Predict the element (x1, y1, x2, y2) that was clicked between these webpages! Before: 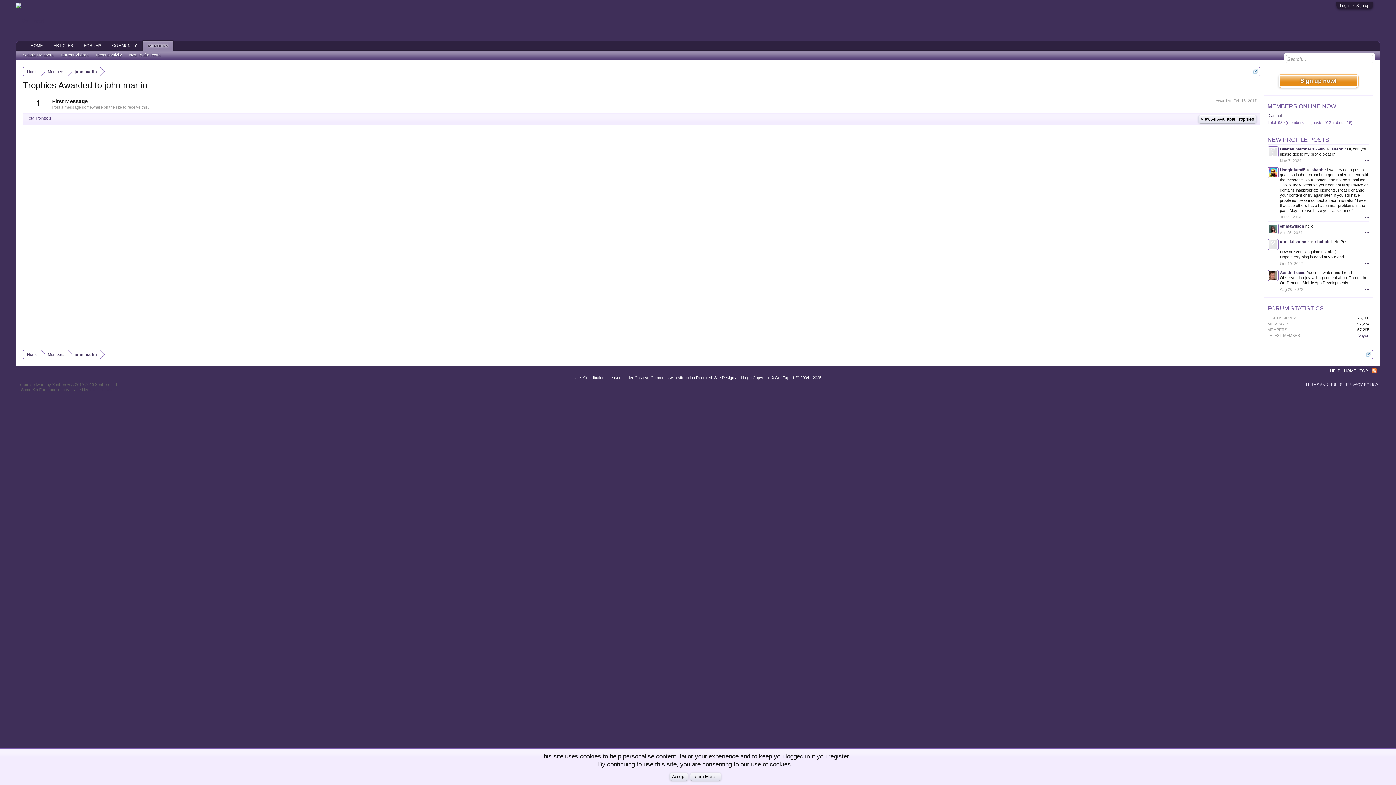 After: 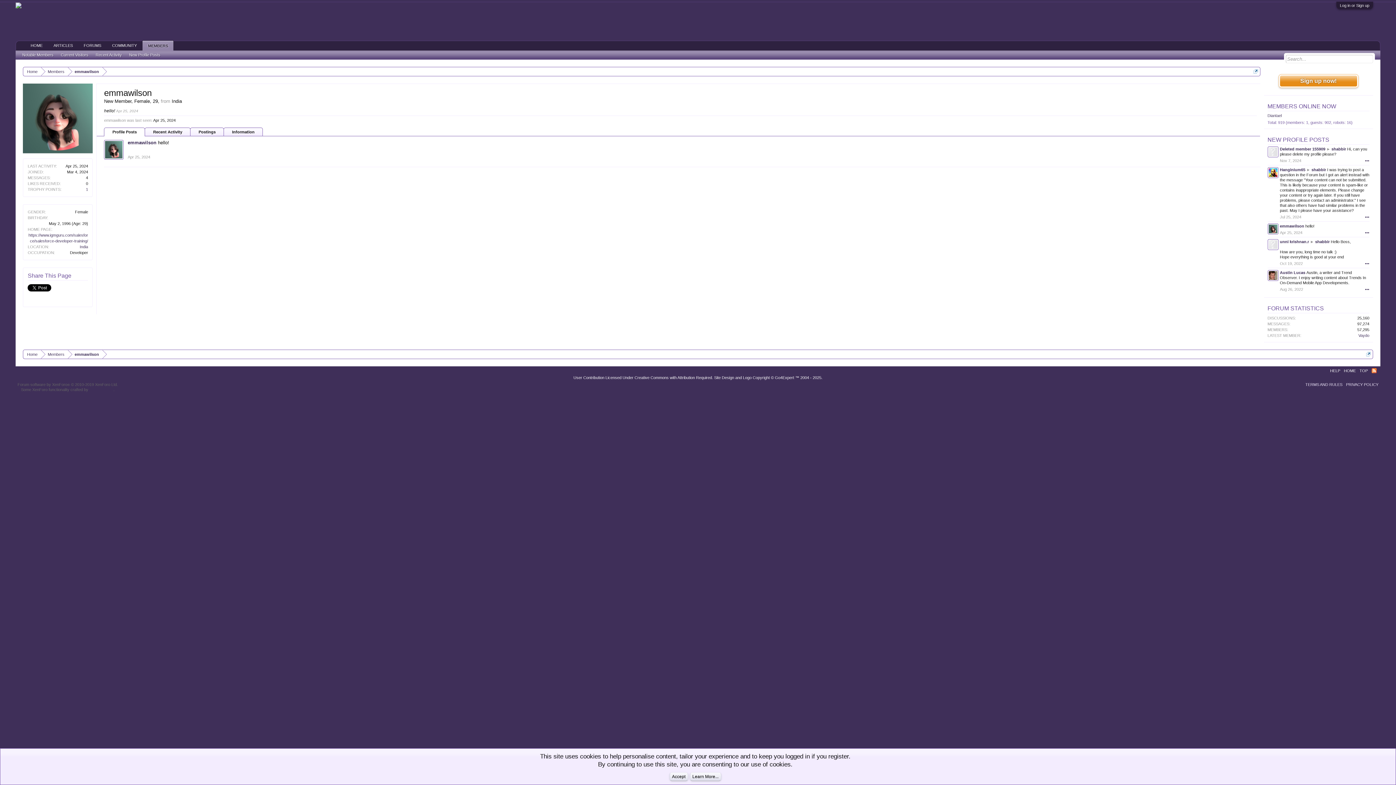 Action: label: Apr 25, 2024 bbox: (1280, 230, 1302, 235)